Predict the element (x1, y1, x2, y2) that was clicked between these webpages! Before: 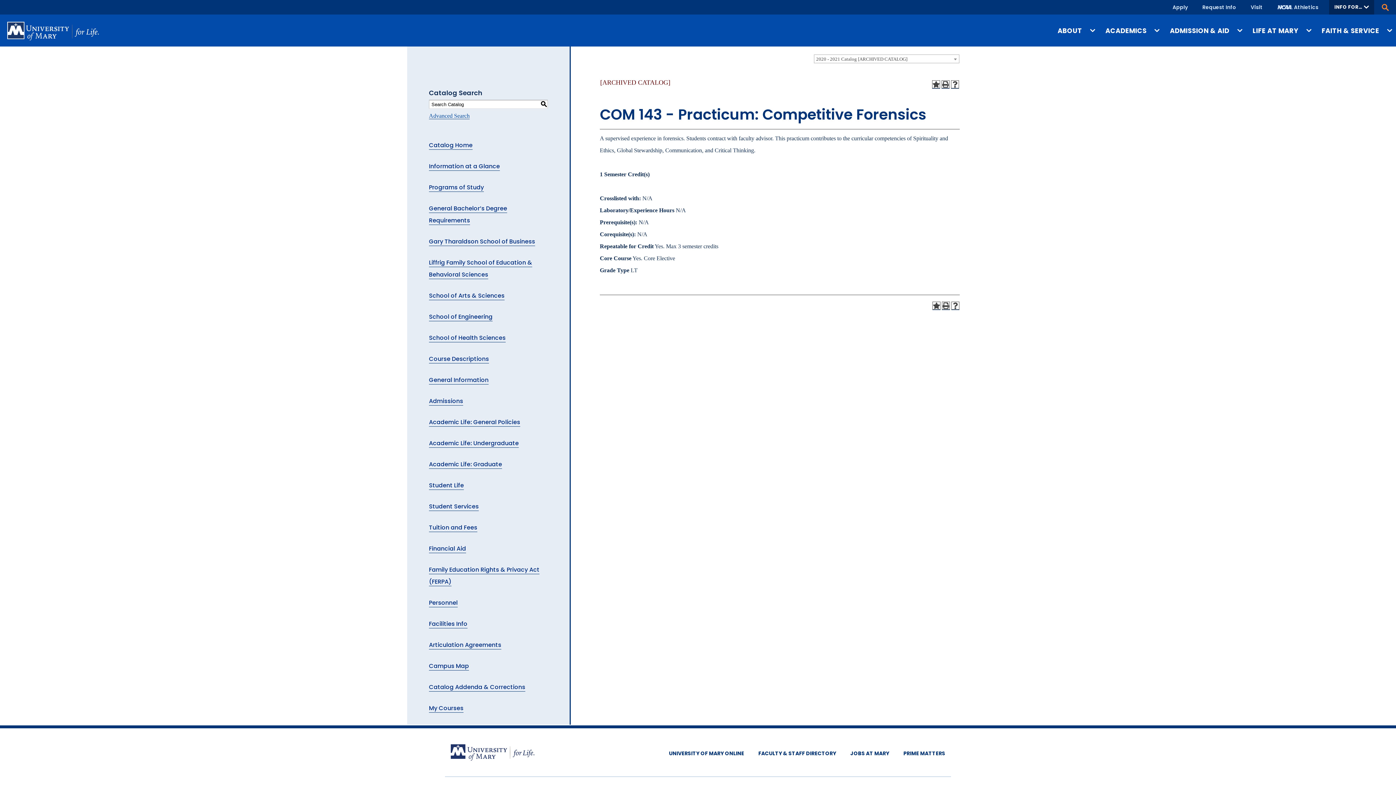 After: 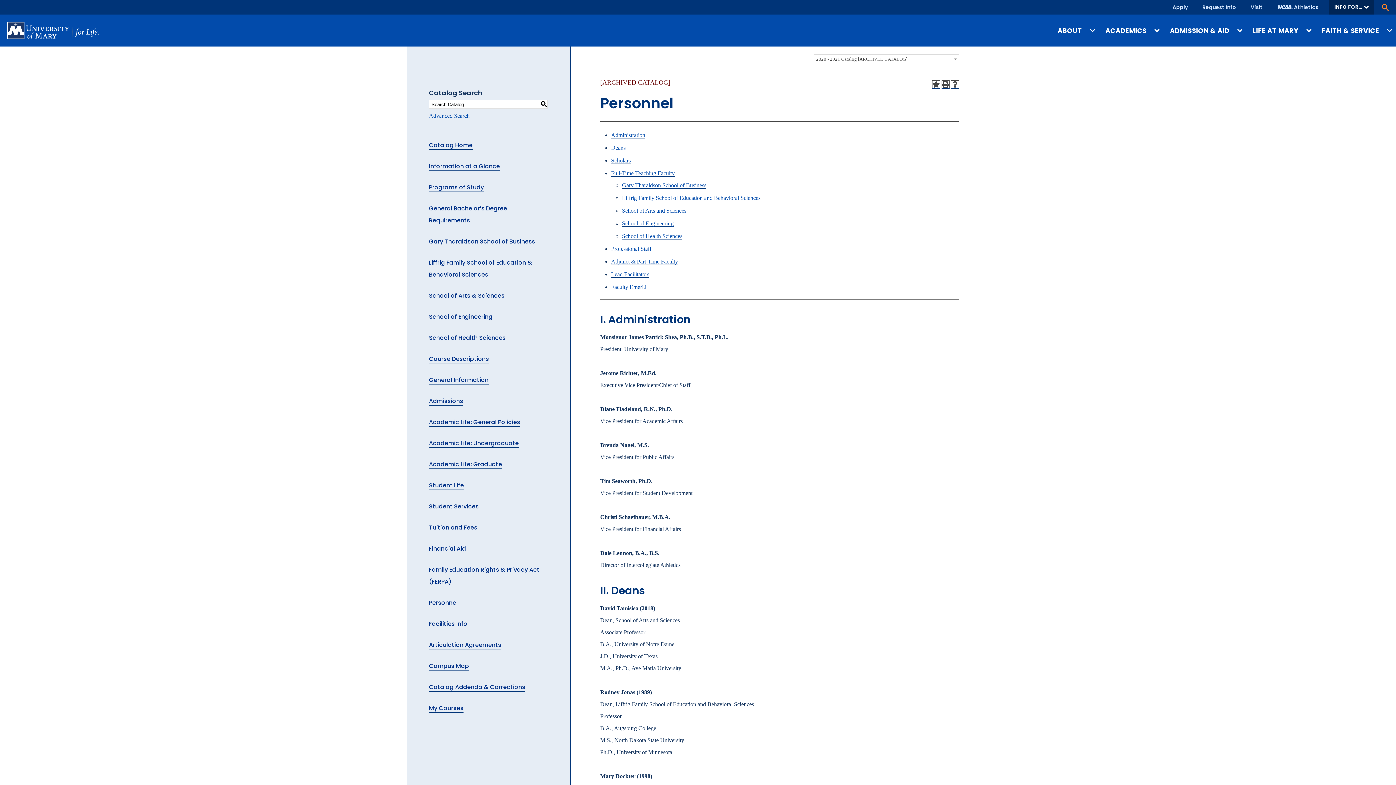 Action: label: Personnel bbox: (429, 598, 457, 607)